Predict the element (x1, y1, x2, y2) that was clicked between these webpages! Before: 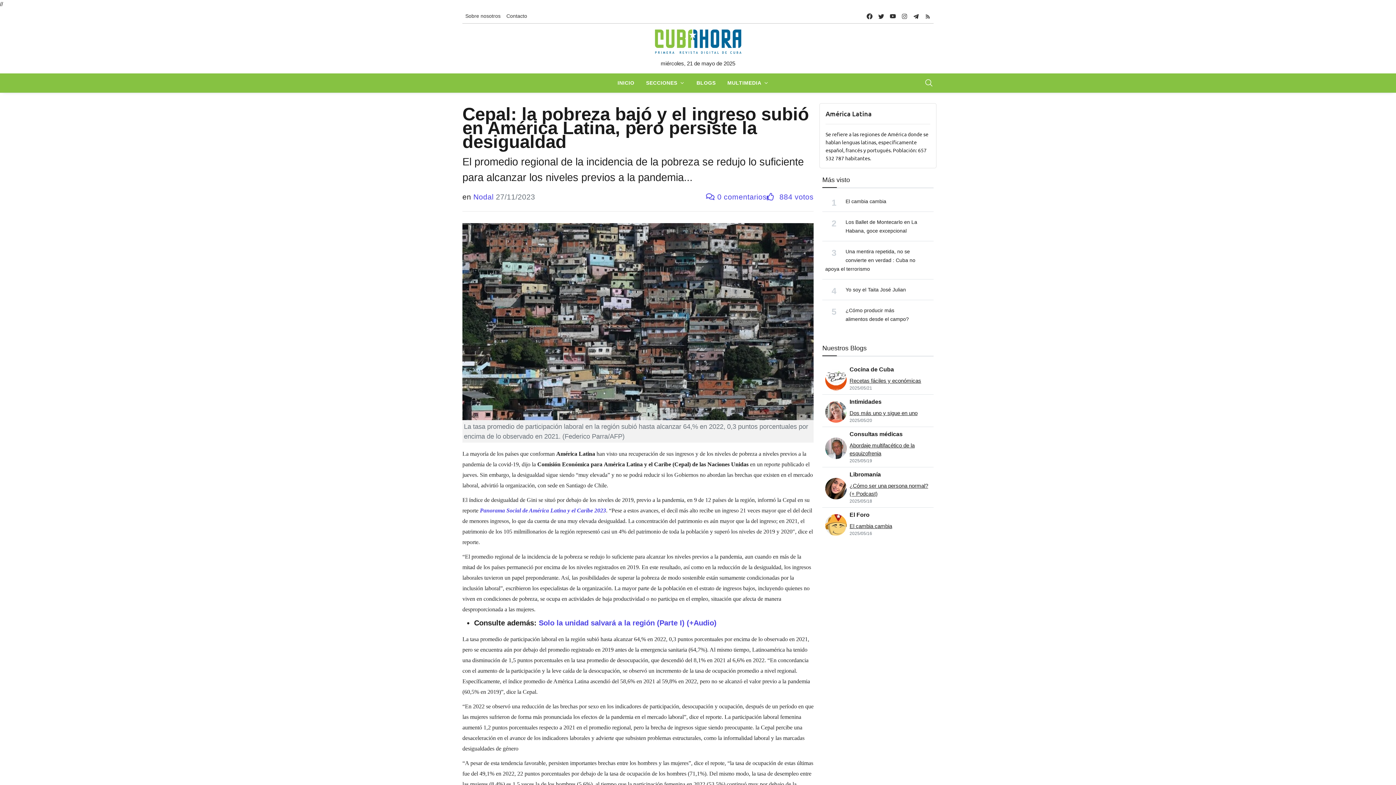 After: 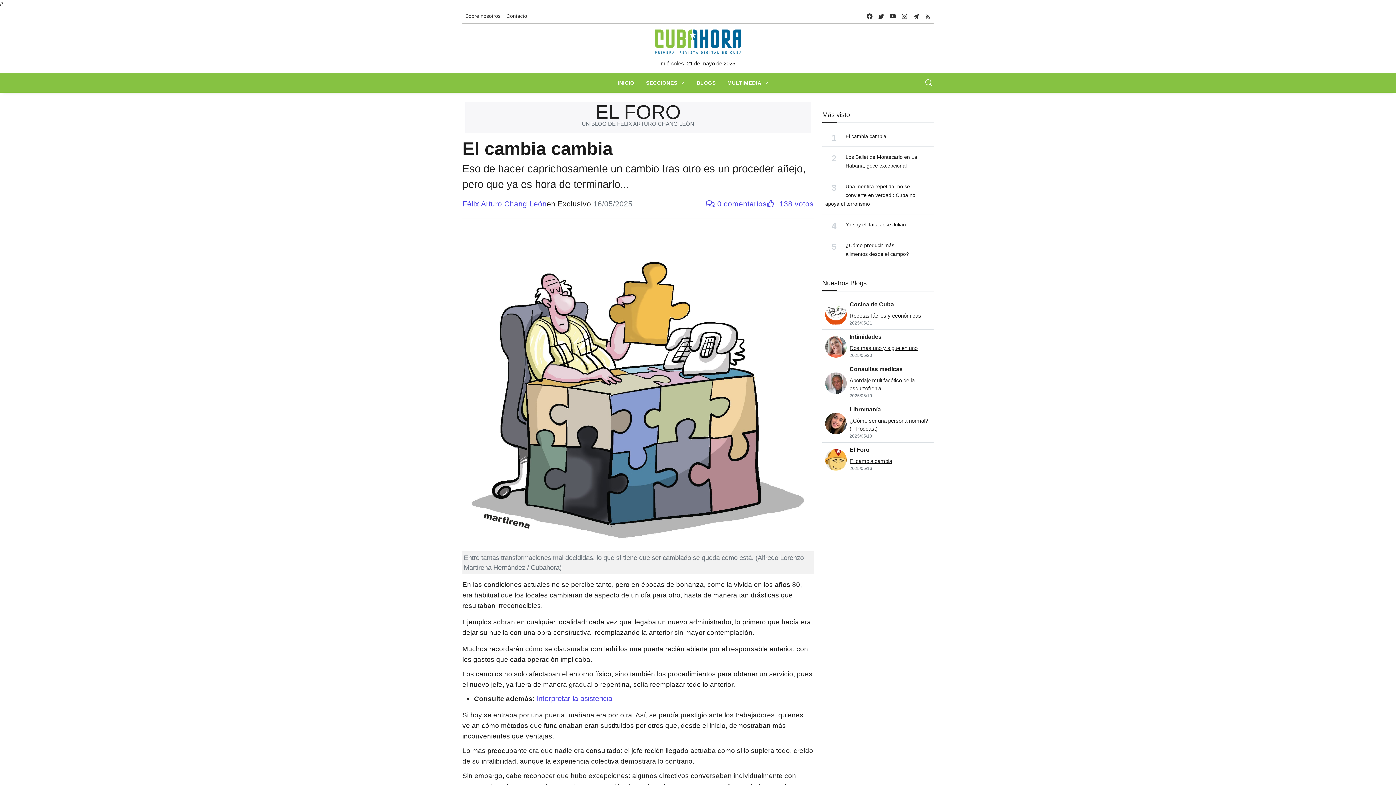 Action: label: El cambia cambia bbox: (845, 198, 886, 204)